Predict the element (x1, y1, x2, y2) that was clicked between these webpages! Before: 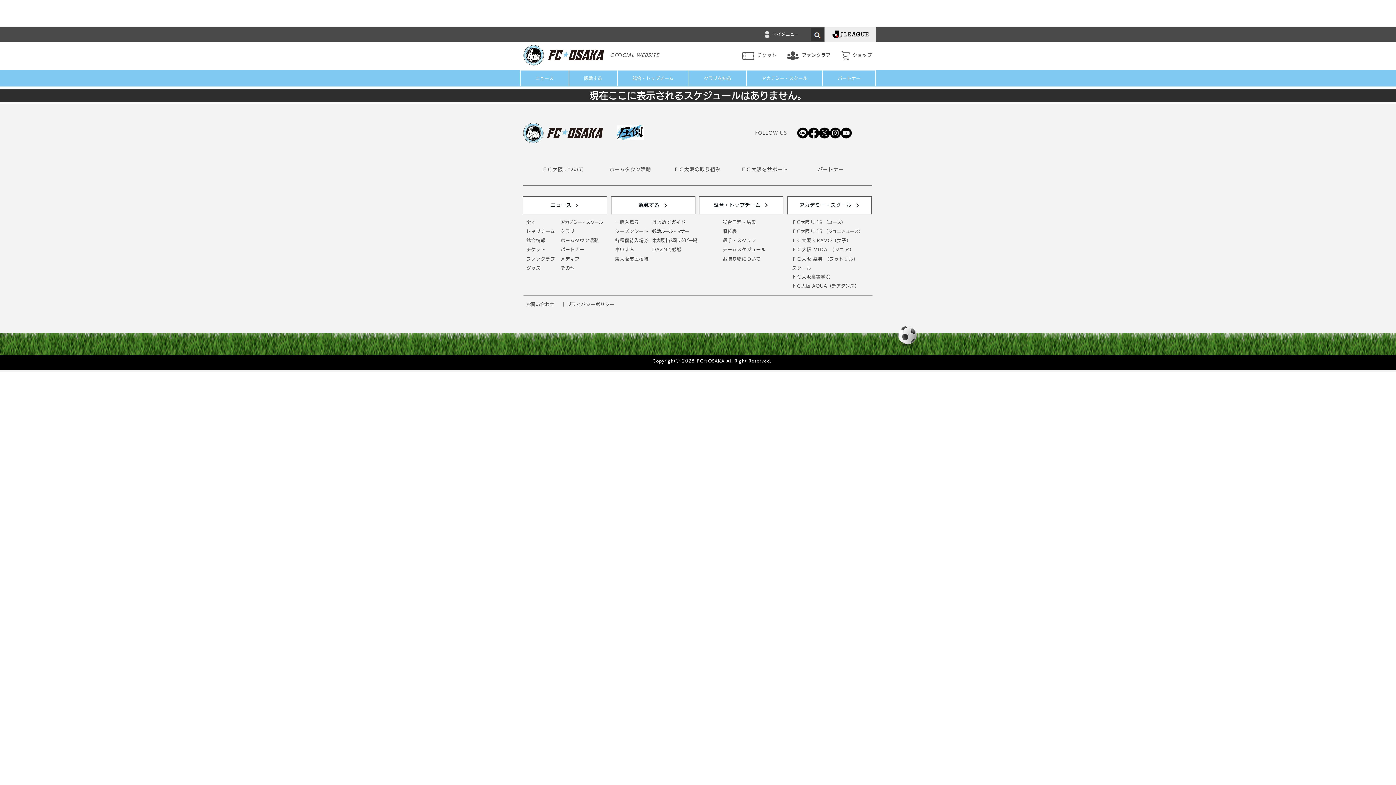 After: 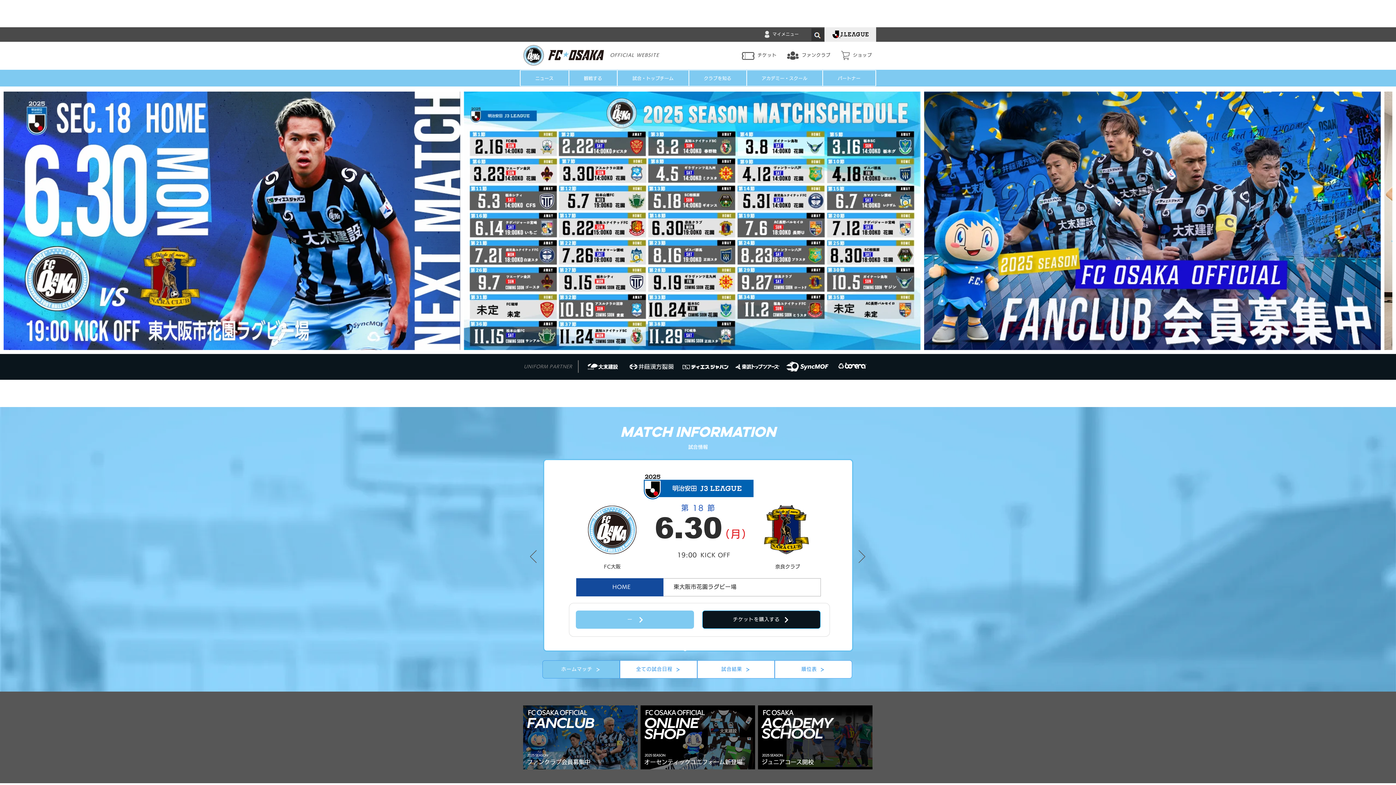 Action: bbox: (546, 127, 603, 138)